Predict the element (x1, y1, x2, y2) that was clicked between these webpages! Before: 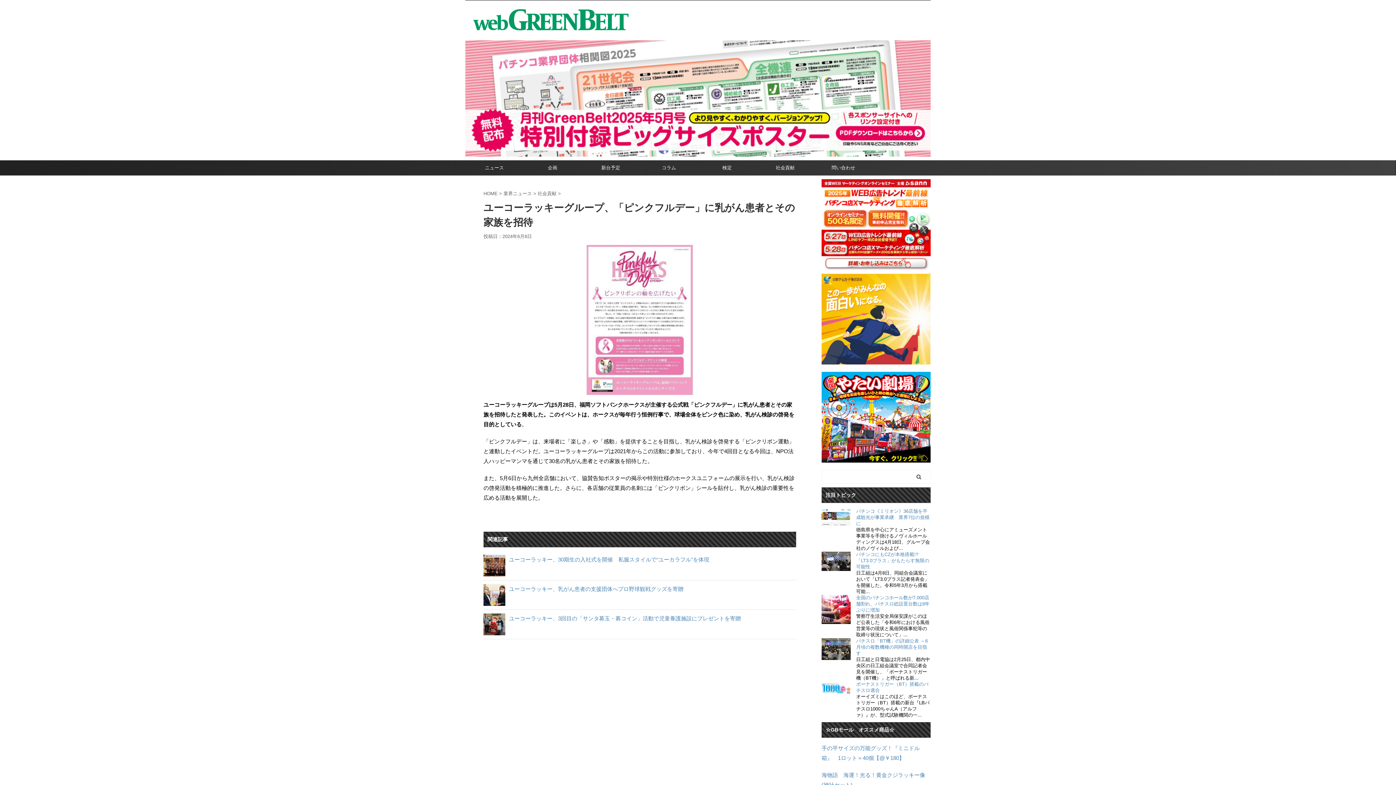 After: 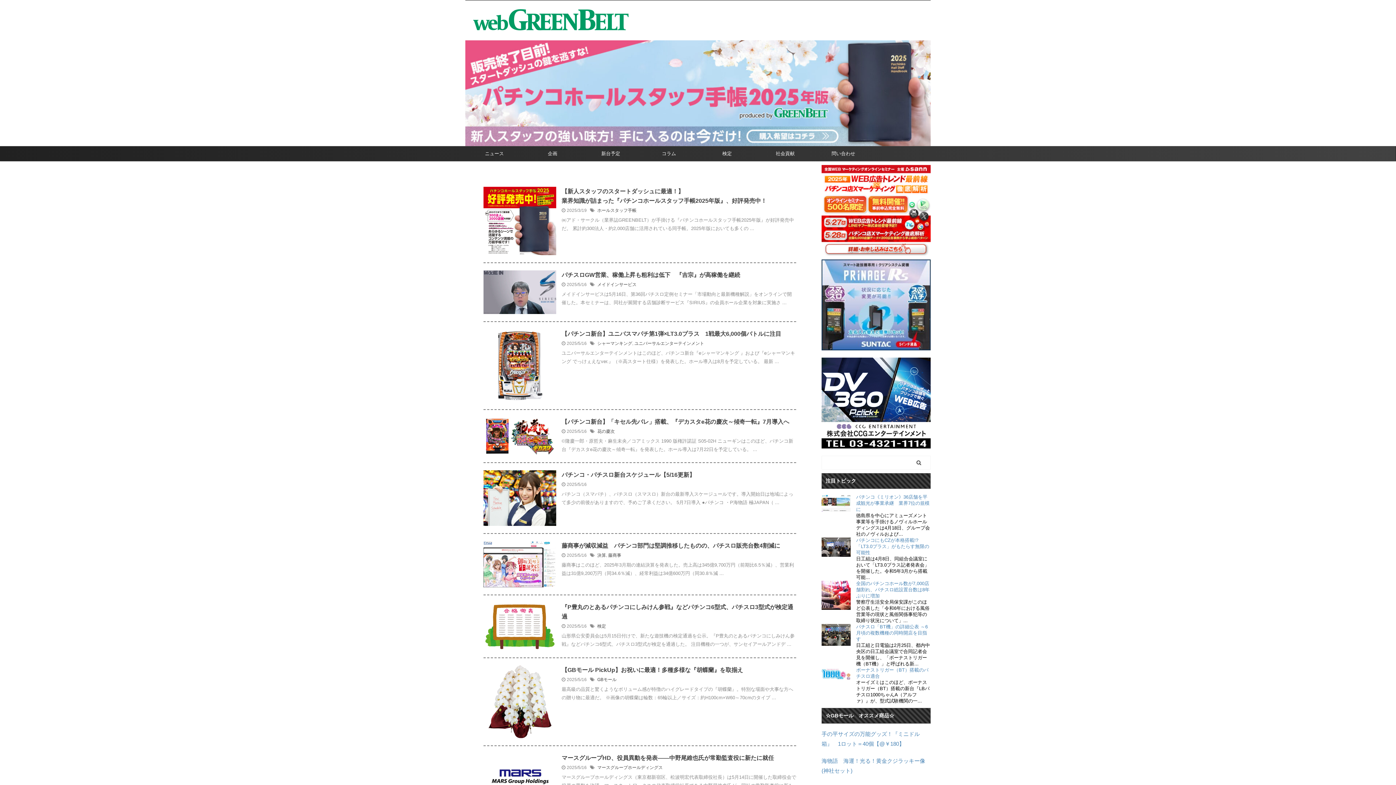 Action: bbox: (469, 26, 632, 35)